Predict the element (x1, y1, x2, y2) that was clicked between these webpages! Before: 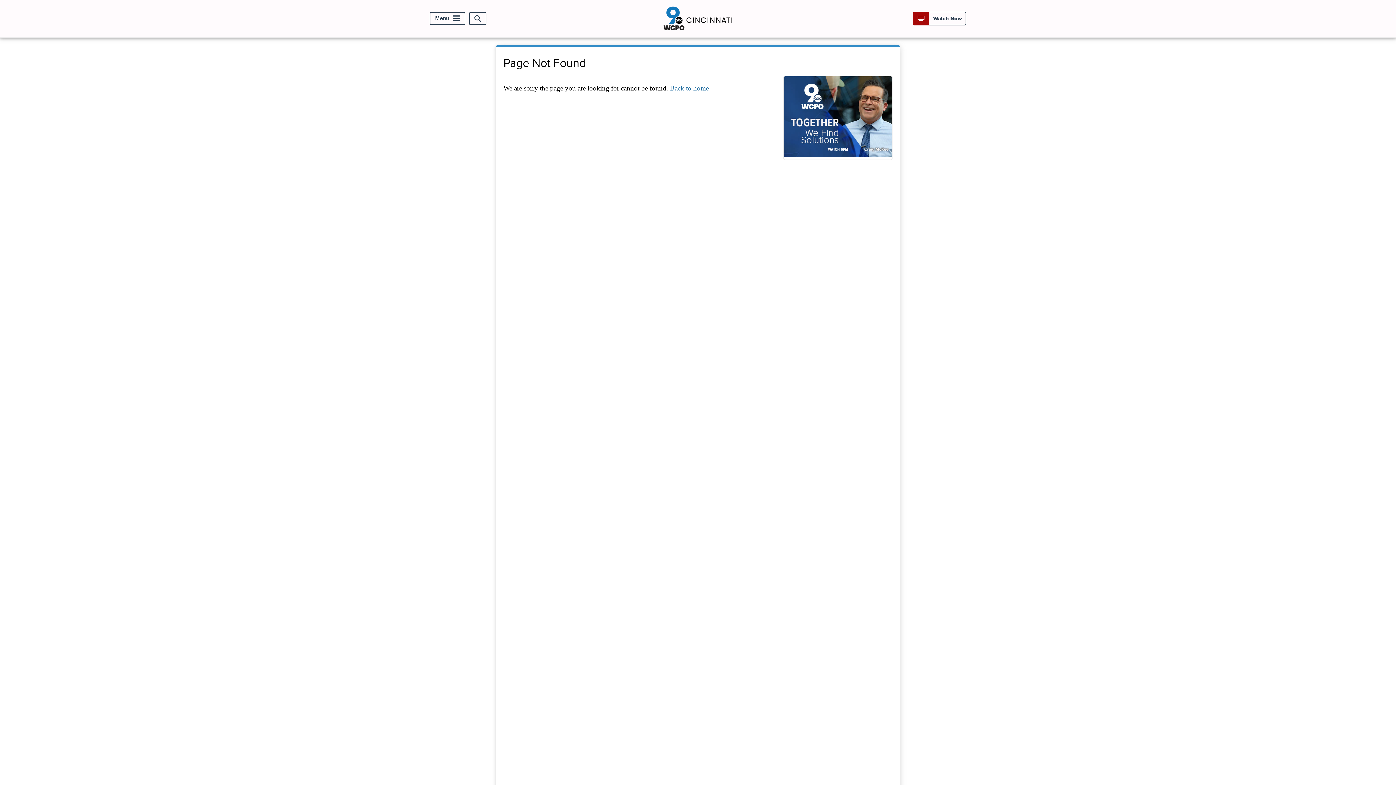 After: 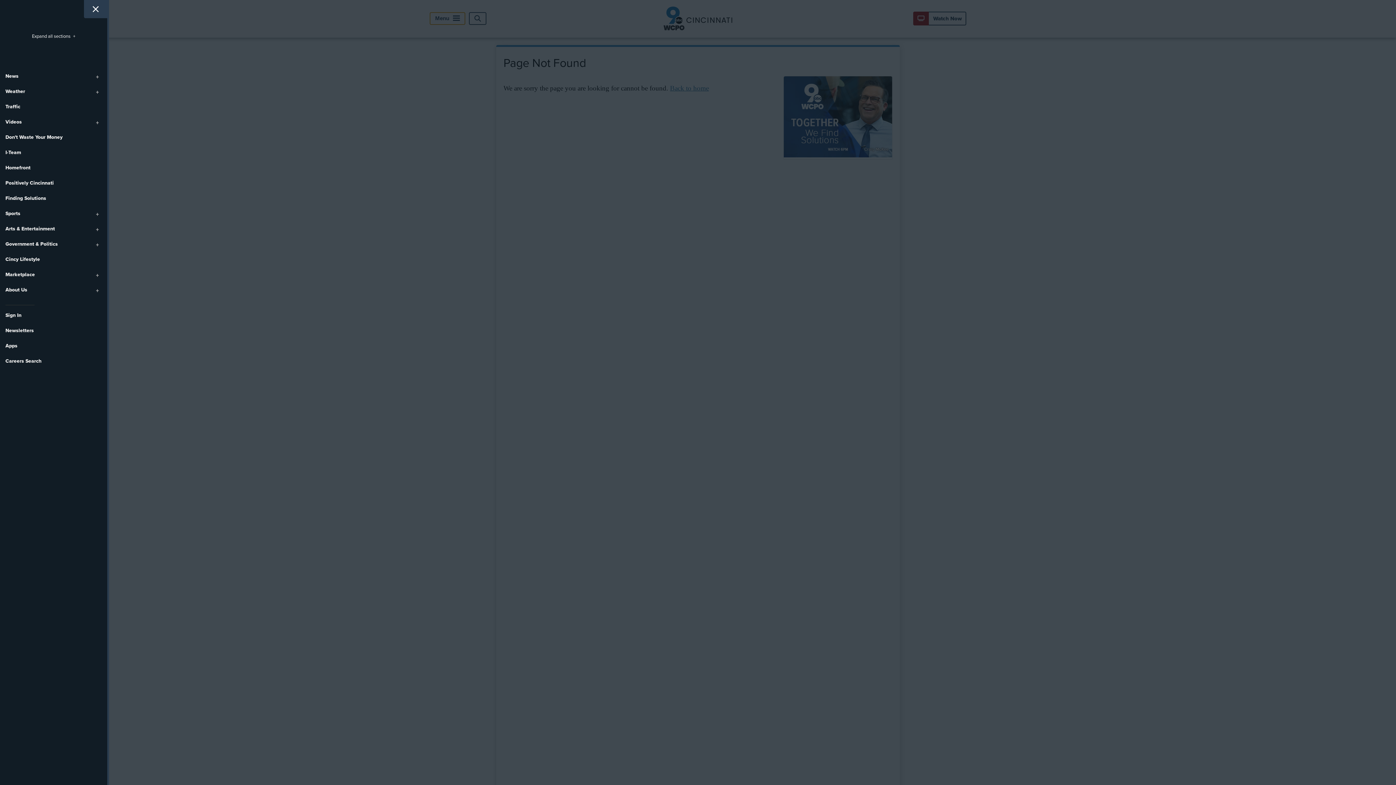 Action: bbox: (429, 12, 465, 25) label: Menu